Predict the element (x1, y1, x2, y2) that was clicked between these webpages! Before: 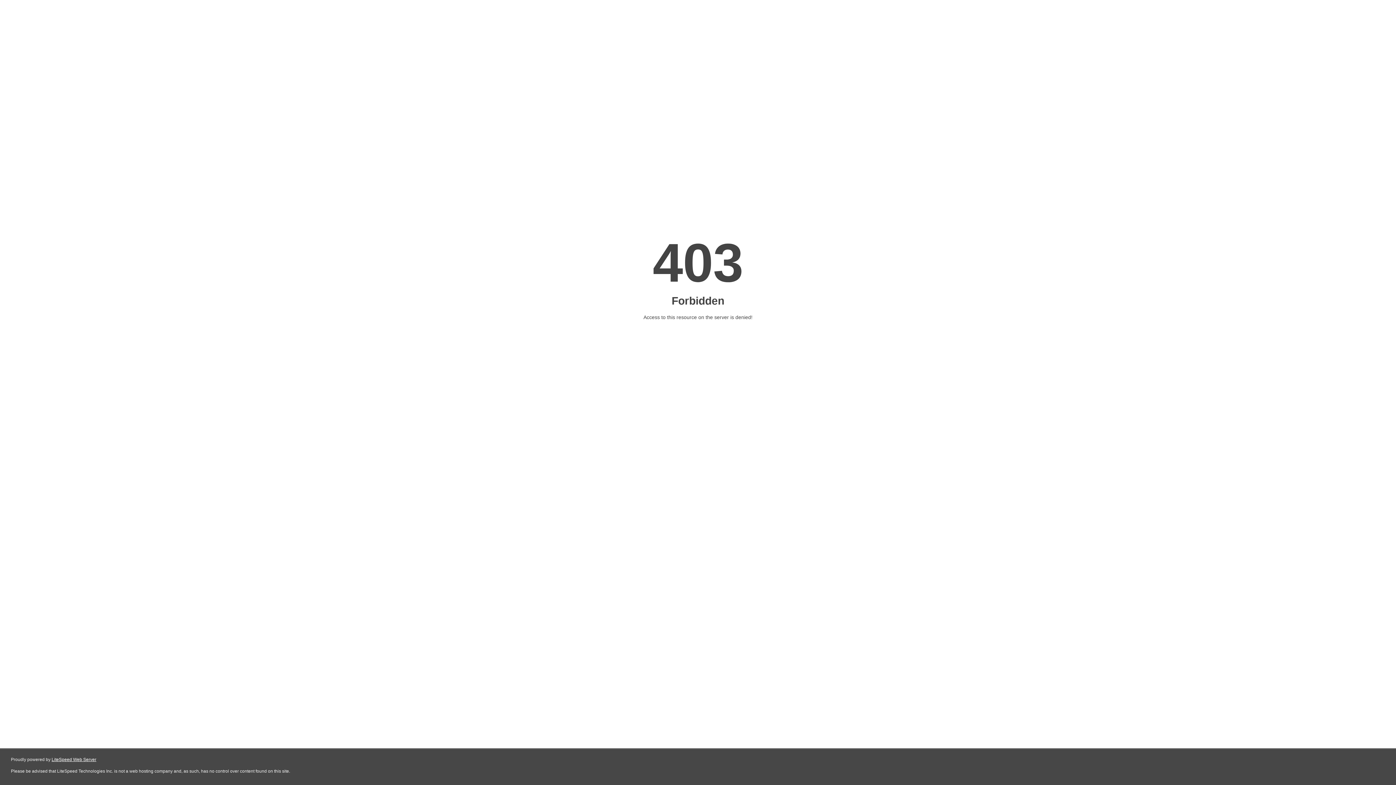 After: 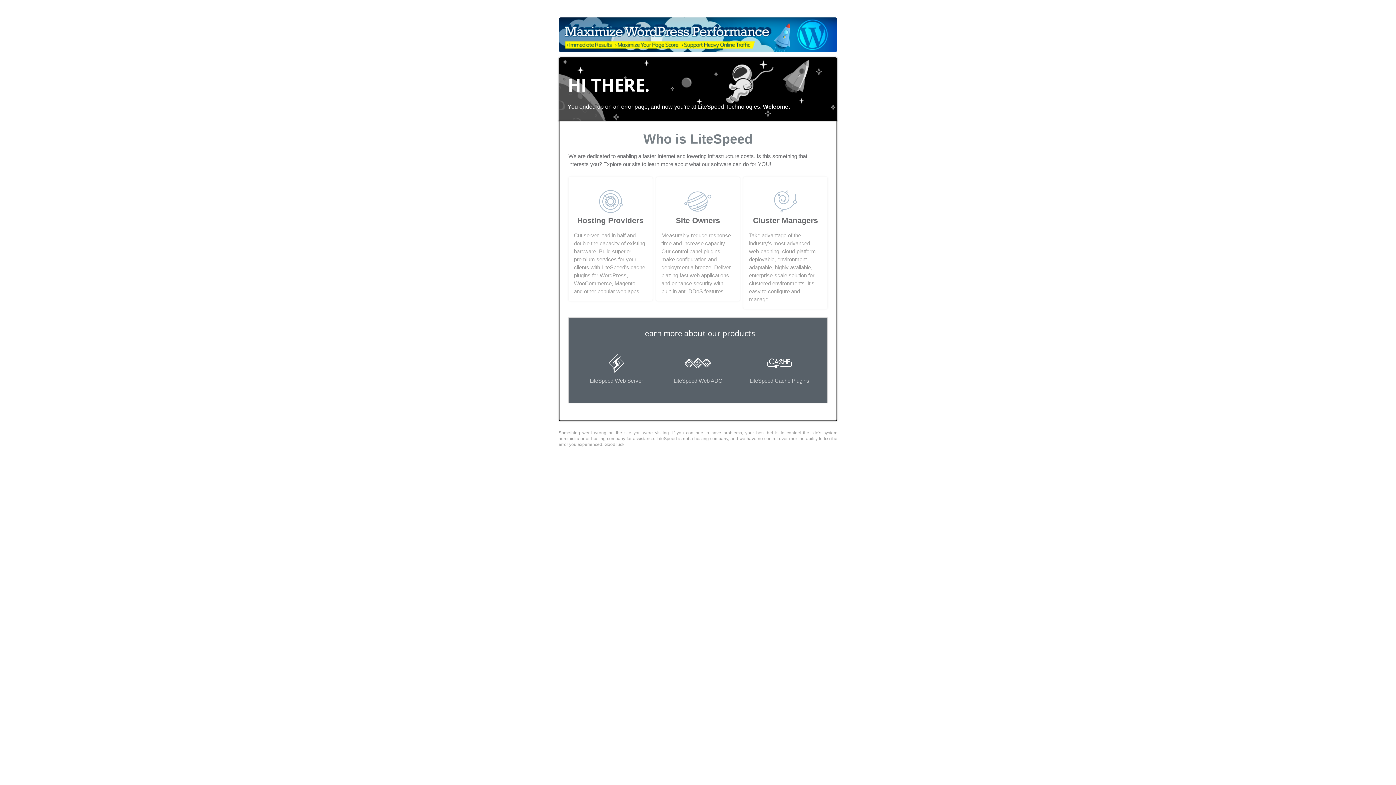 Action: bbox: (51, 757, 96, 762) label: LiteSpeed Web Server